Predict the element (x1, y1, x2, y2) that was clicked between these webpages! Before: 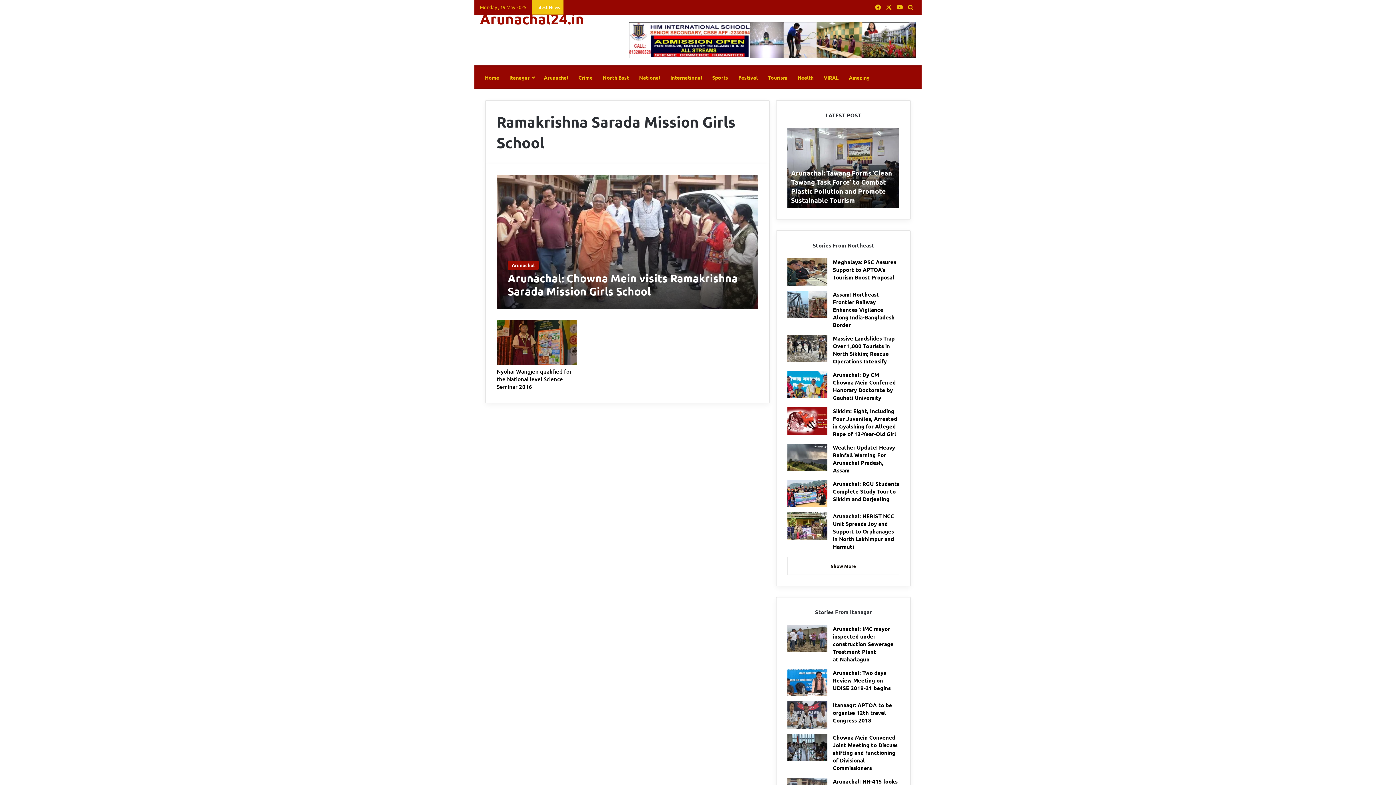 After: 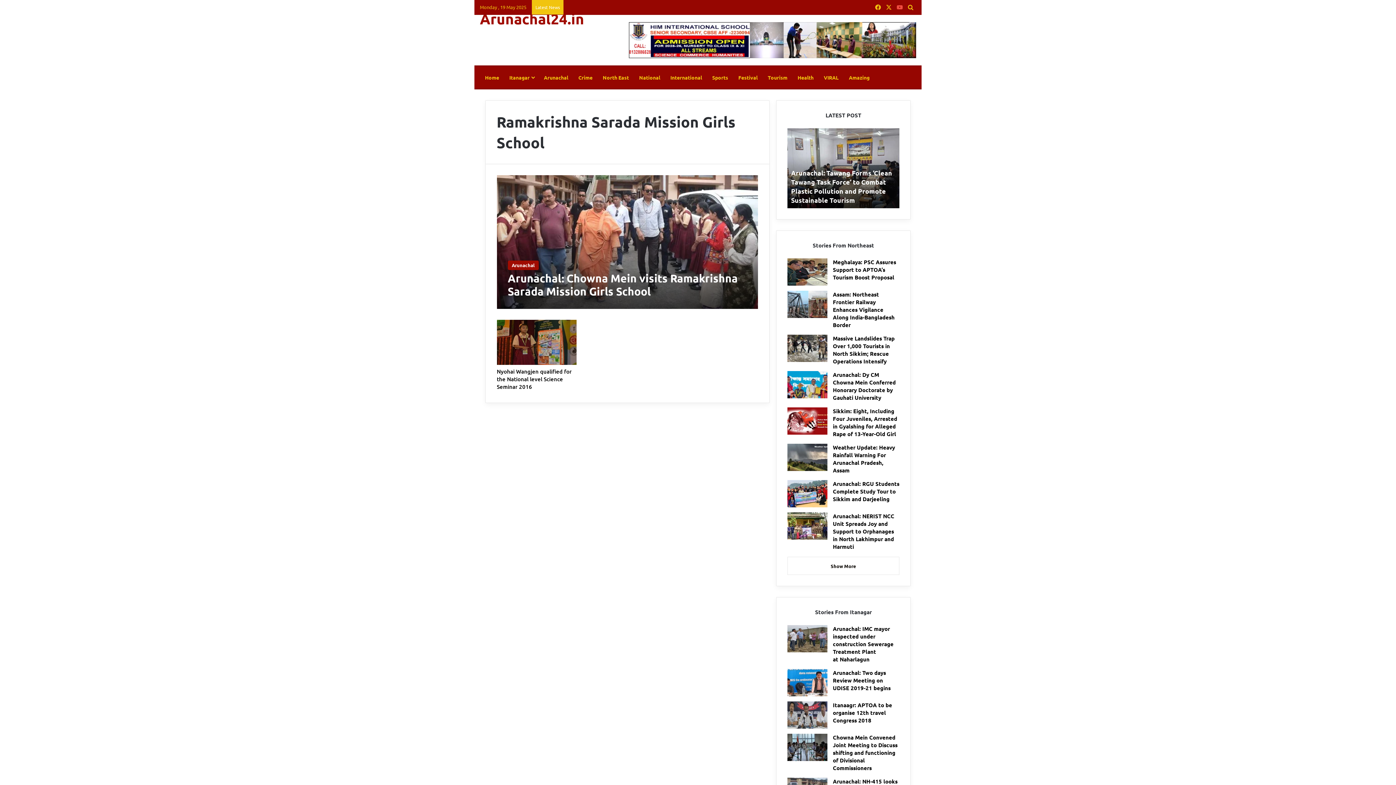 Action: label: YouTube bbox: (894, 0, 905, 14)